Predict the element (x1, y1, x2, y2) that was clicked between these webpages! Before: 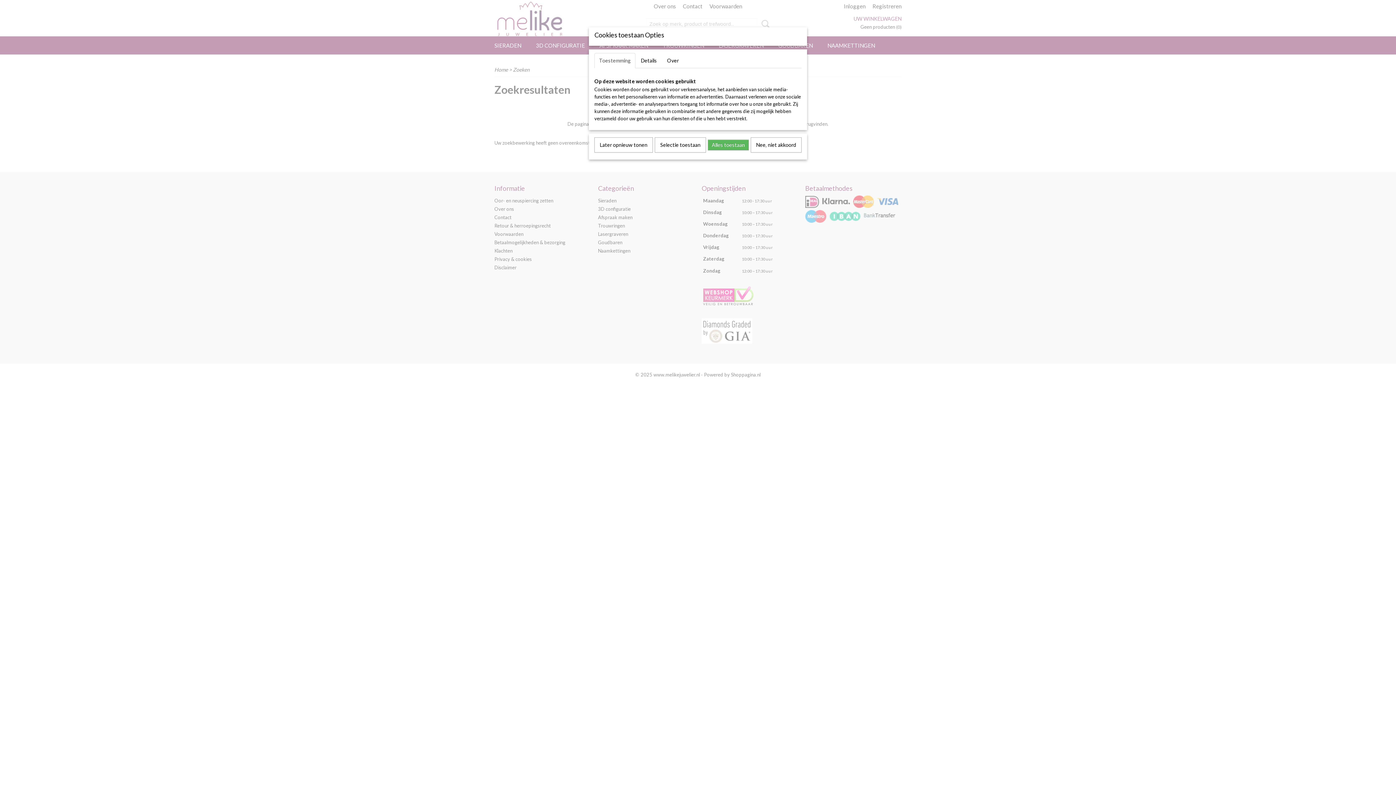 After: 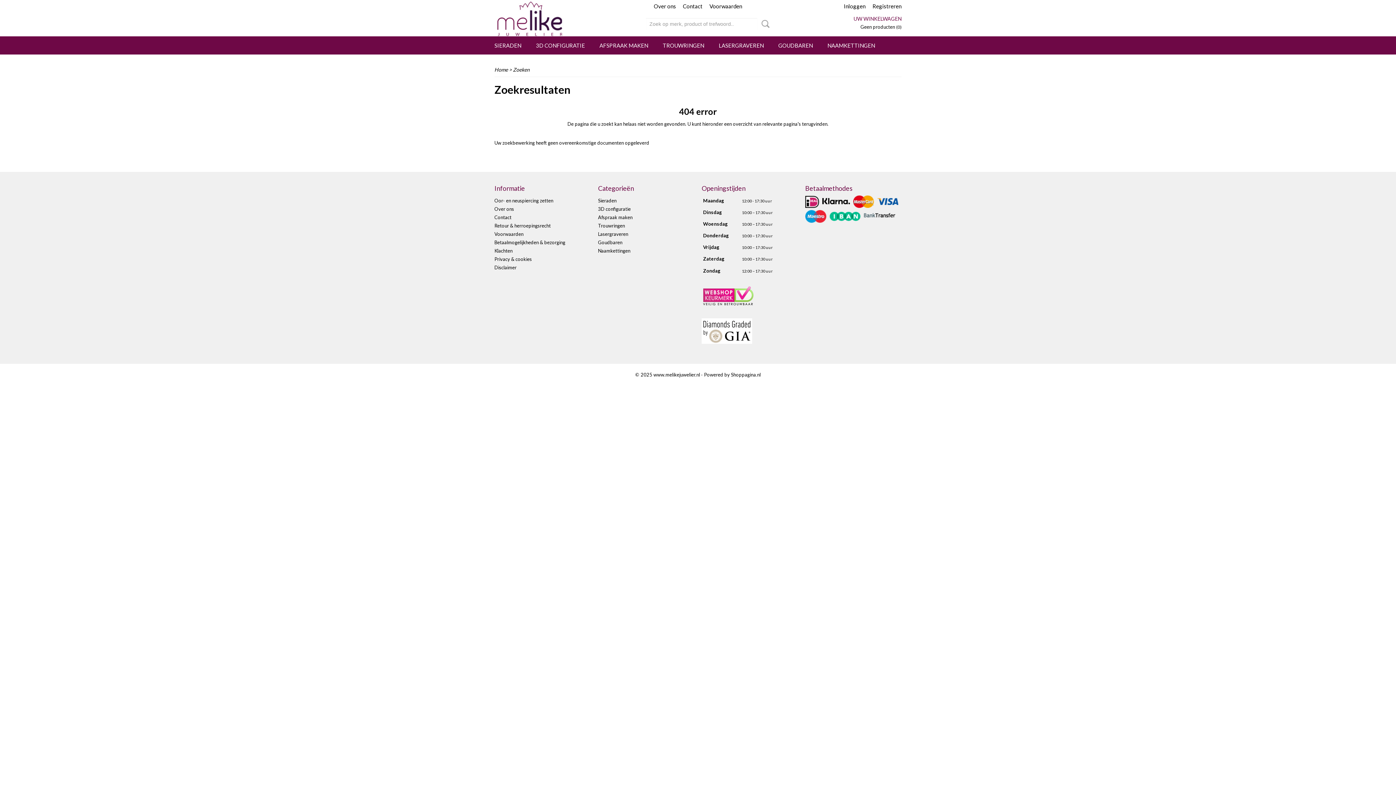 Action: label: Alles toestaan bbox: (708, 139, 749, 150)